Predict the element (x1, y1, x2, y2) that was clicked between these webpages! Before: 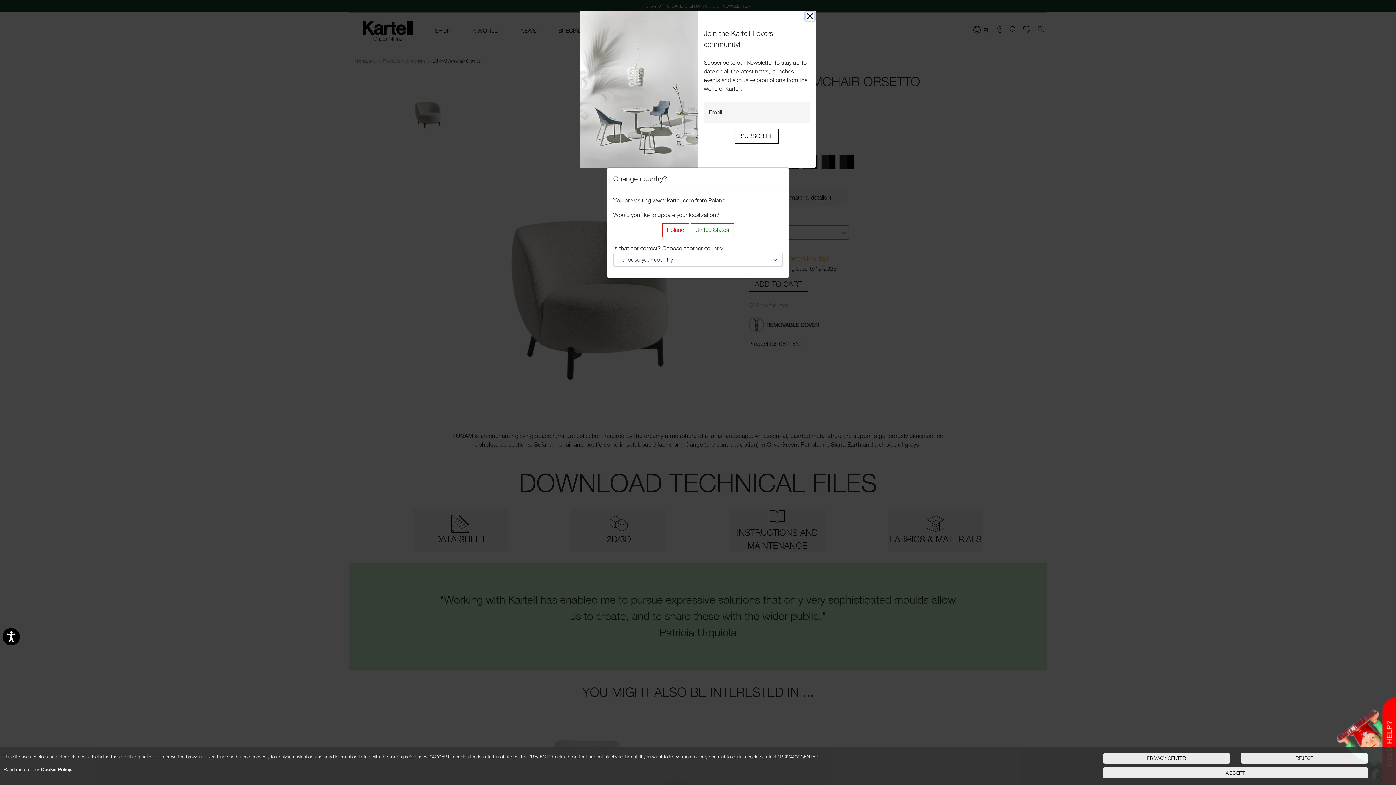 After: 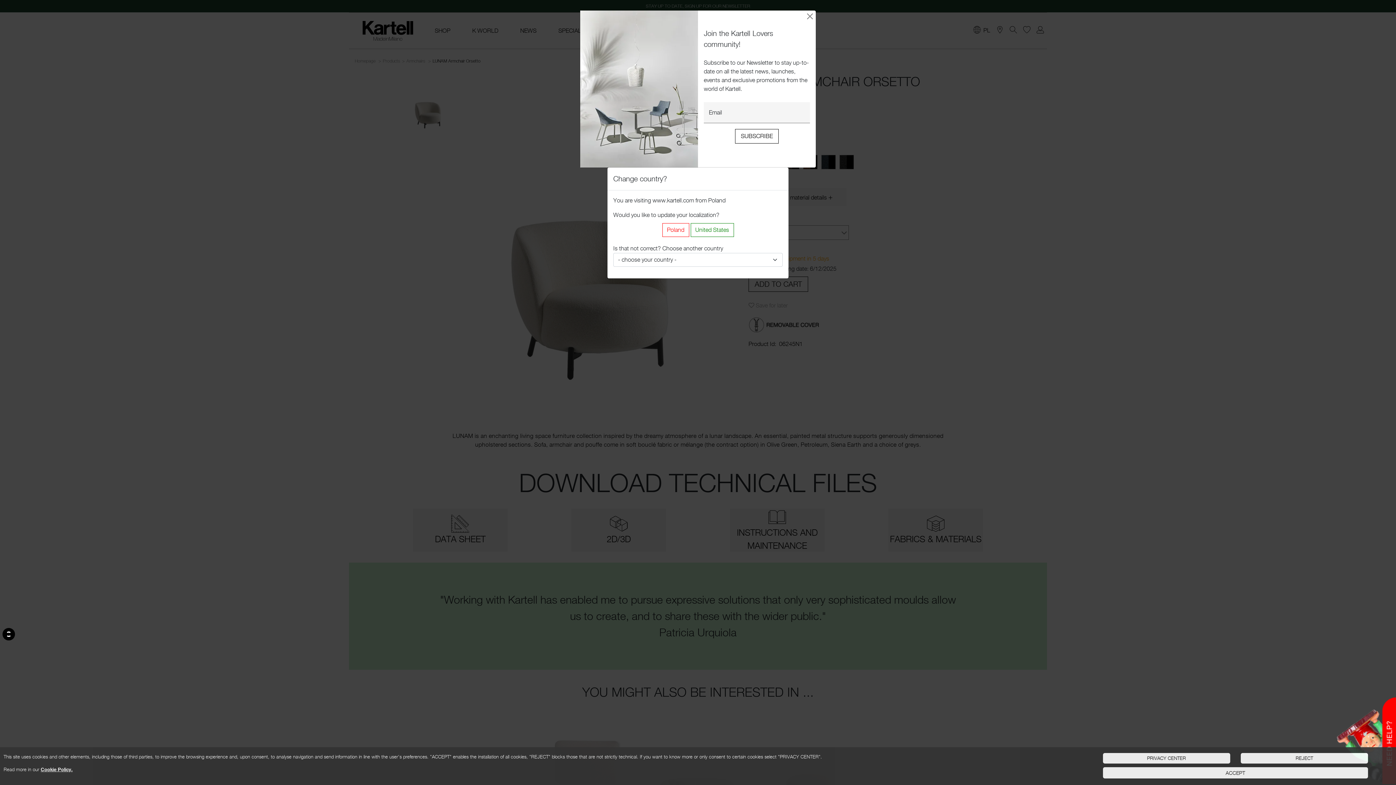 Action: bbox: (2, 628, 20, 645) label: Accessibility